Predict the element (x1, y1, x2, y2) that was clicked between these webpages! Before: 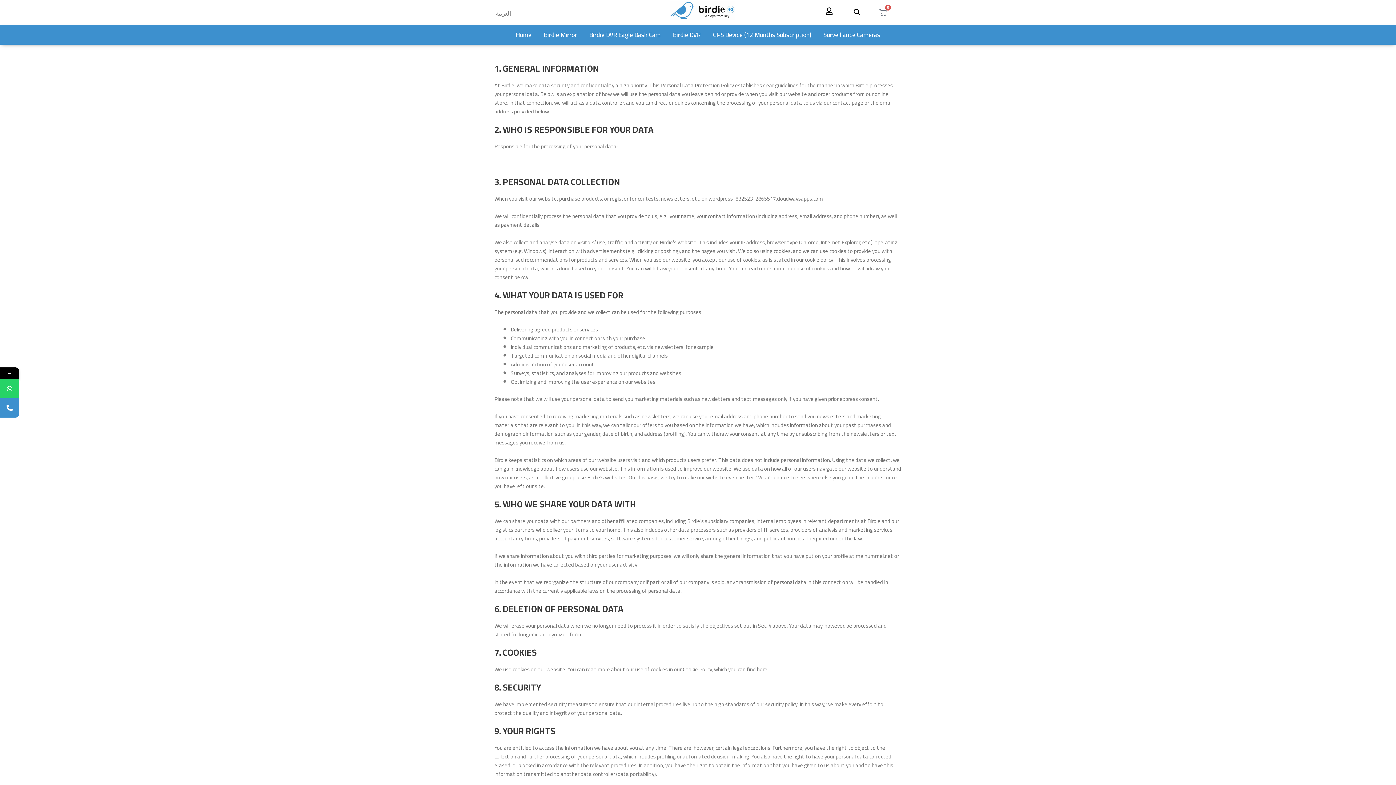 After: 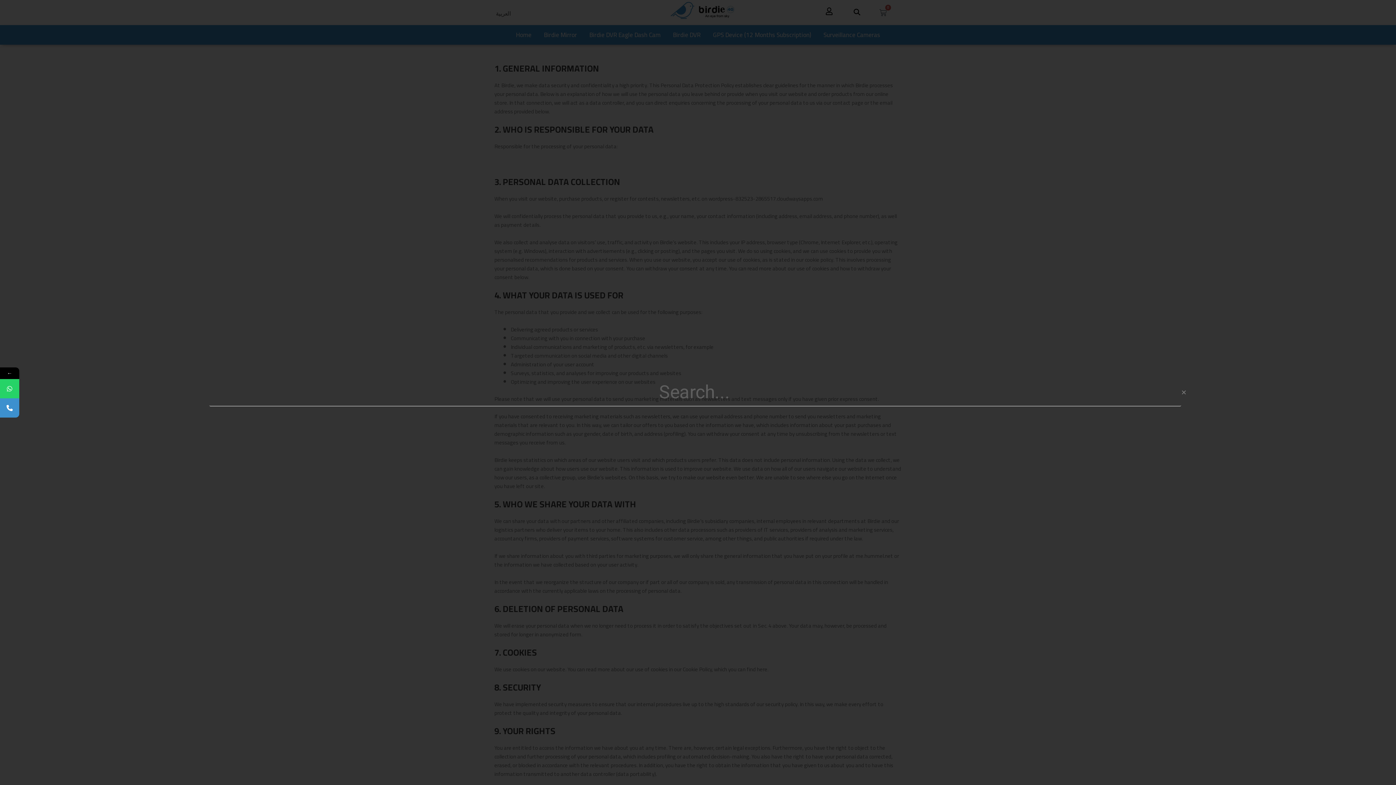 Action: bbox: (851, 5, 863, 17) label: Search